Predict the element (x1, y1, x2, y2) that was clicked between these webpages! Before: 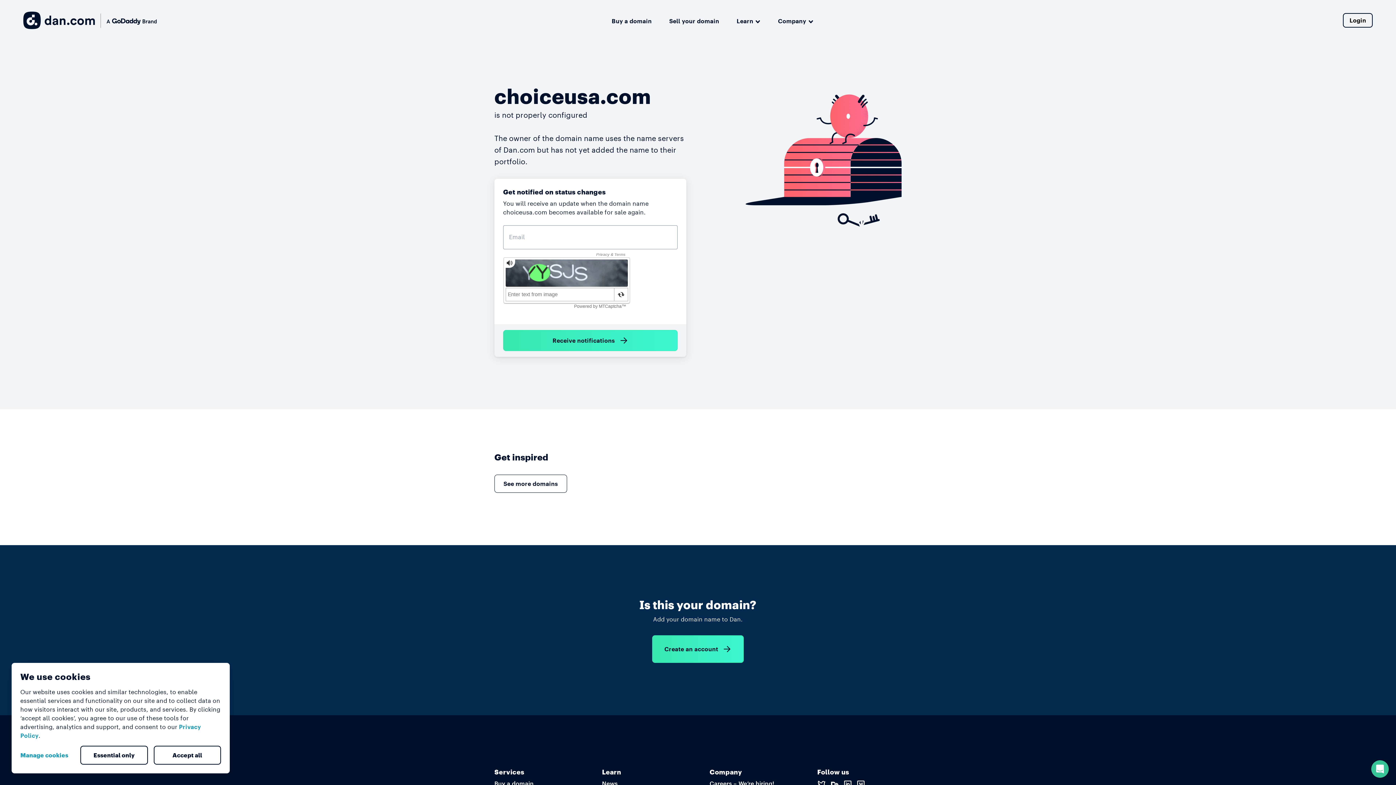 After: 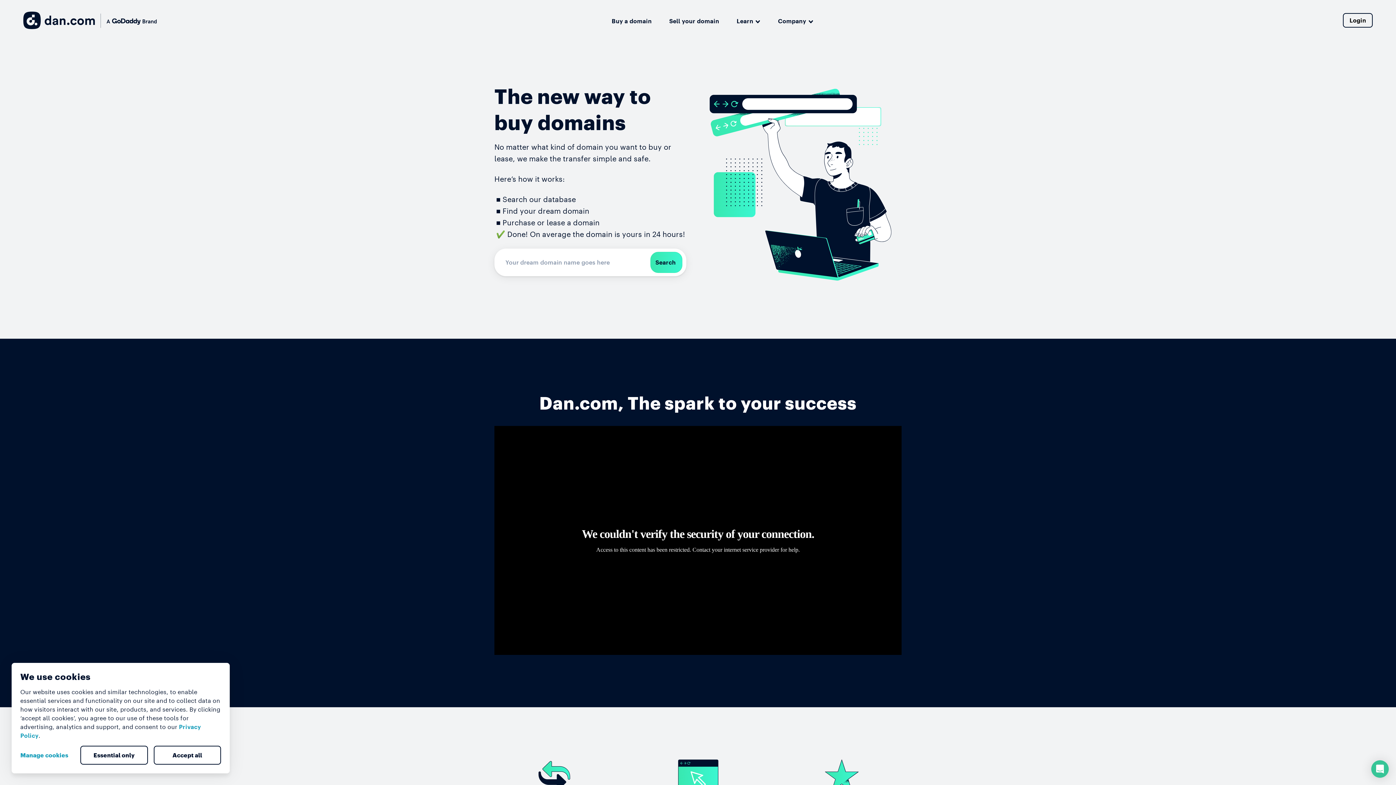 Action: label: Buy a domain bbox: (494, 780, 533, 788)